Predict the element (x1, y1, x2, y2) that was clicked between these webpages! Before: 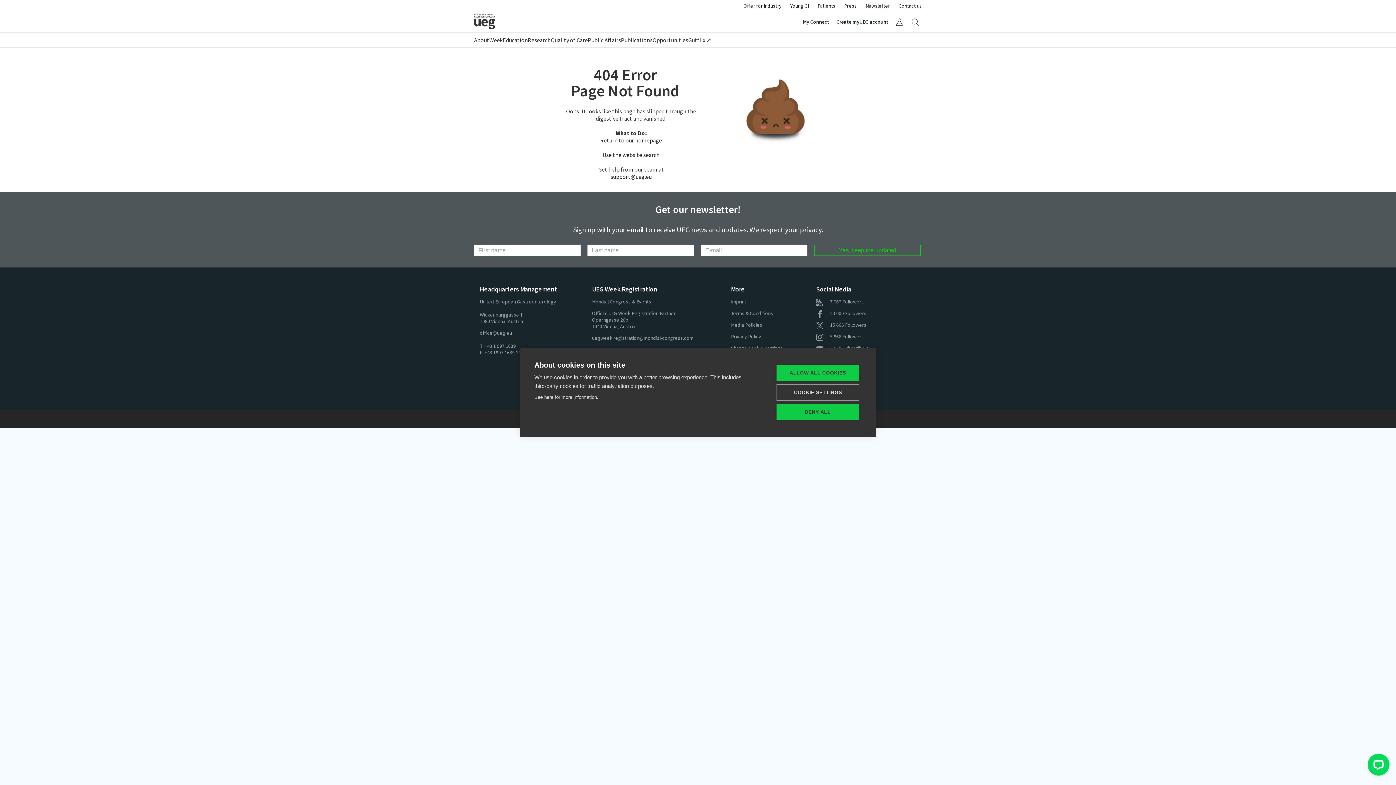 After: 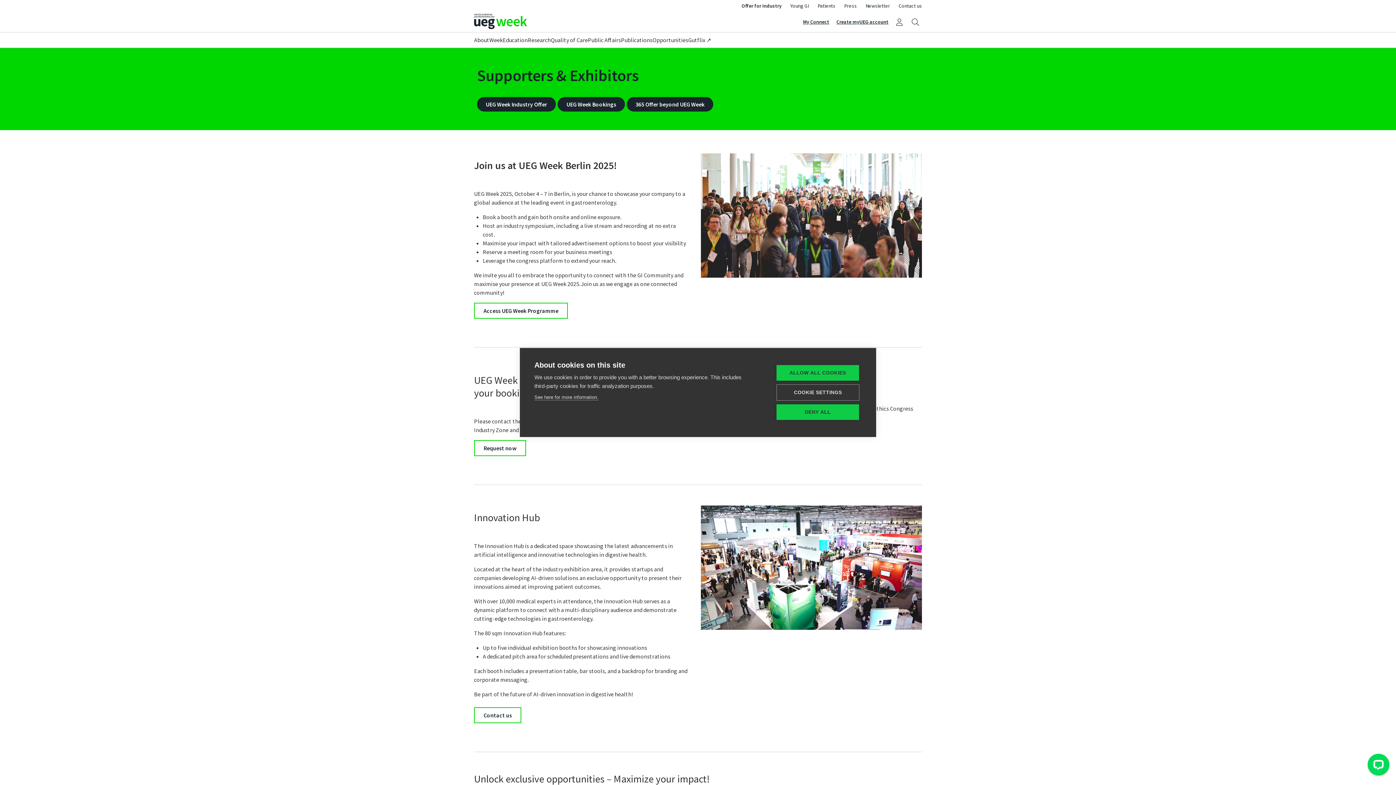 Action: label: Offer for Industry bbox: (743, 2, 781, 9)